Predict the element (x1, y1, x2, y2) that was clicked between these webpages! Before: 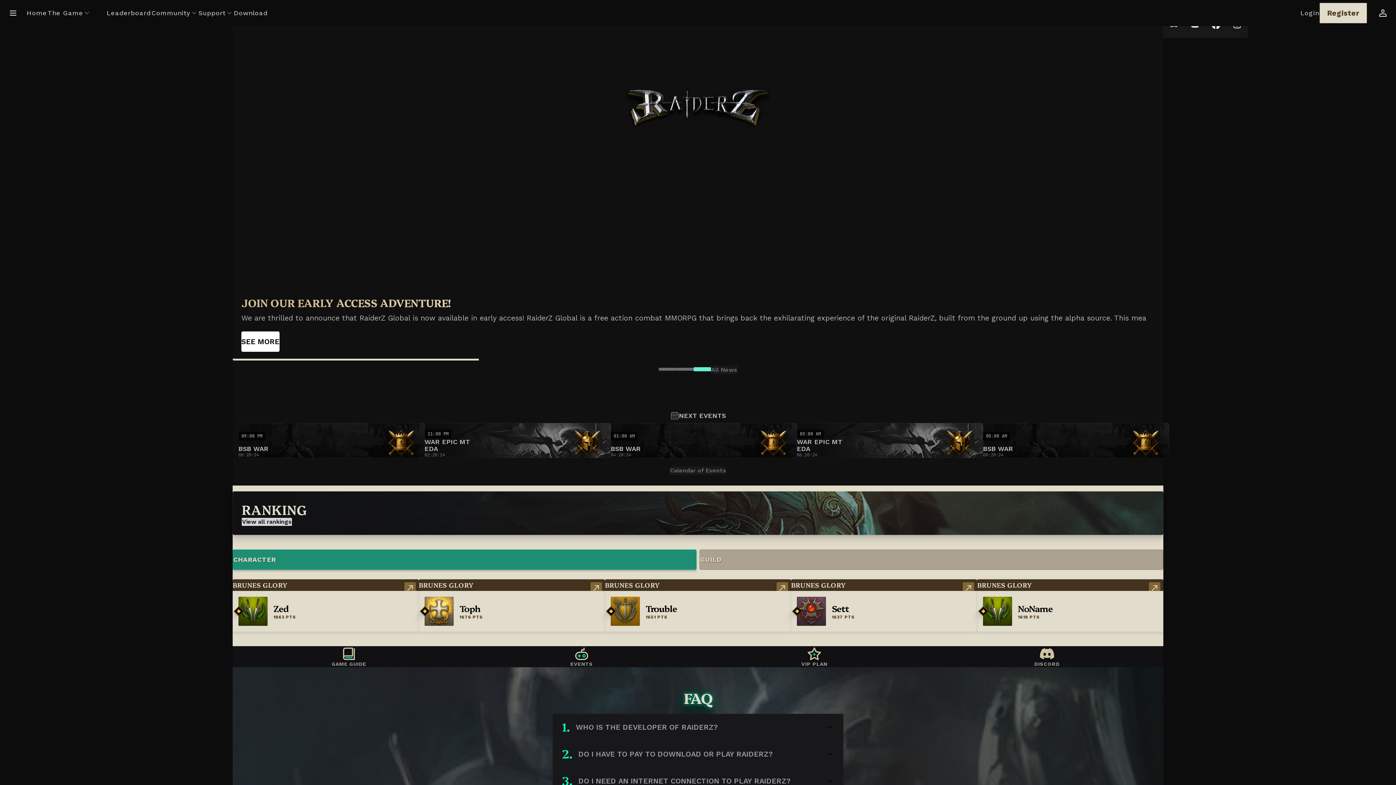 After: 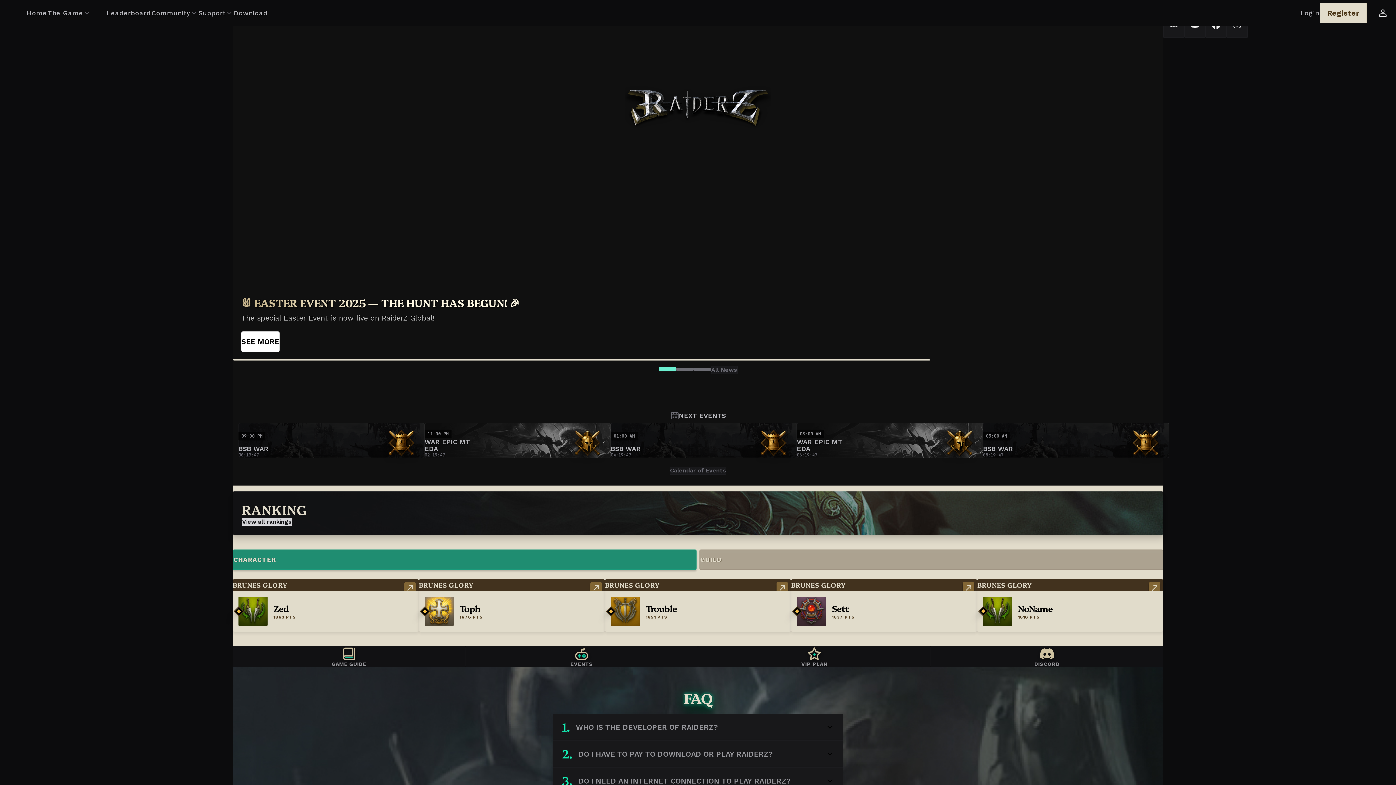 Action: bbox: (0, 0, 26, 25)